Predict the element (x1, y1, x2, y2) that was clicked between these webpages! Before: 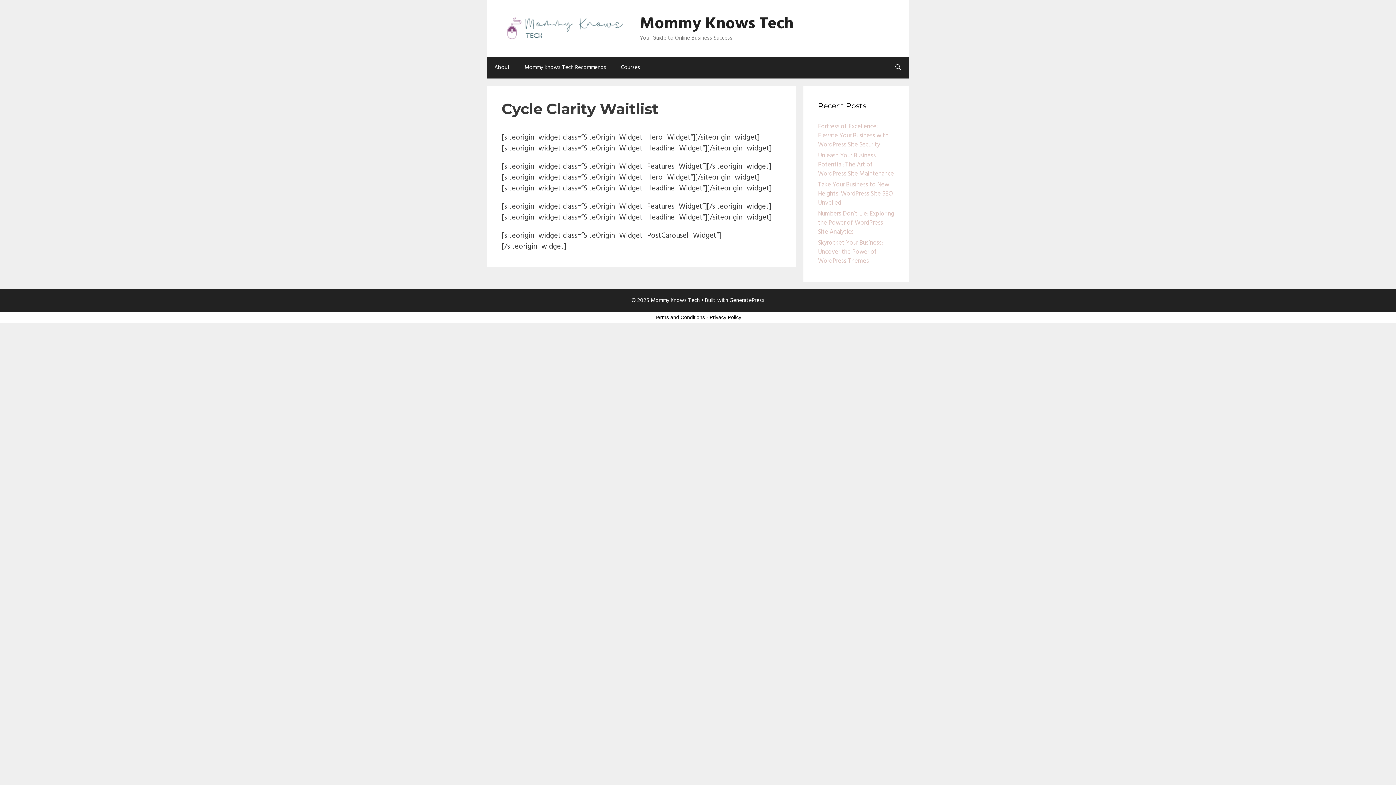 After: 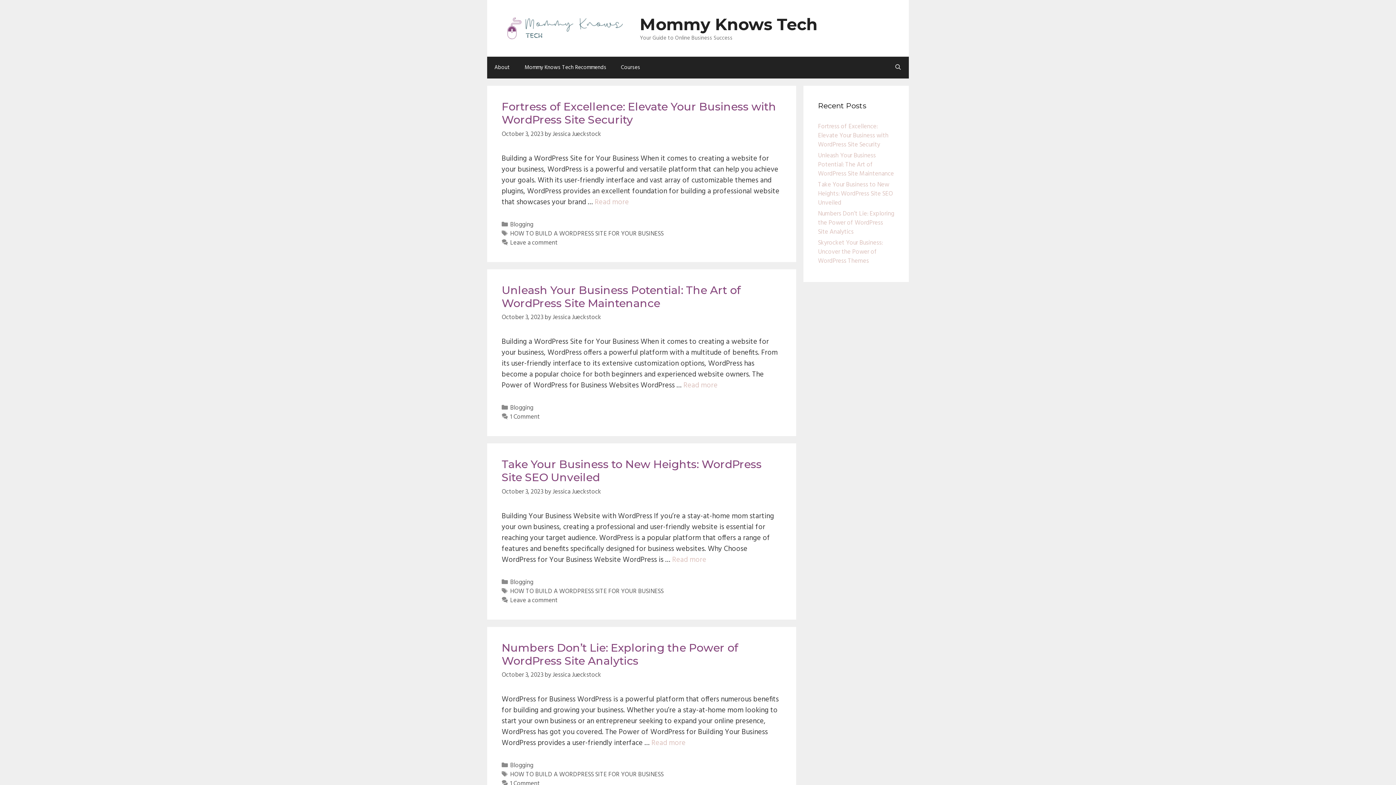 Action: label: Mommy Knows Tech bbox: (640, 11, 793, 37)